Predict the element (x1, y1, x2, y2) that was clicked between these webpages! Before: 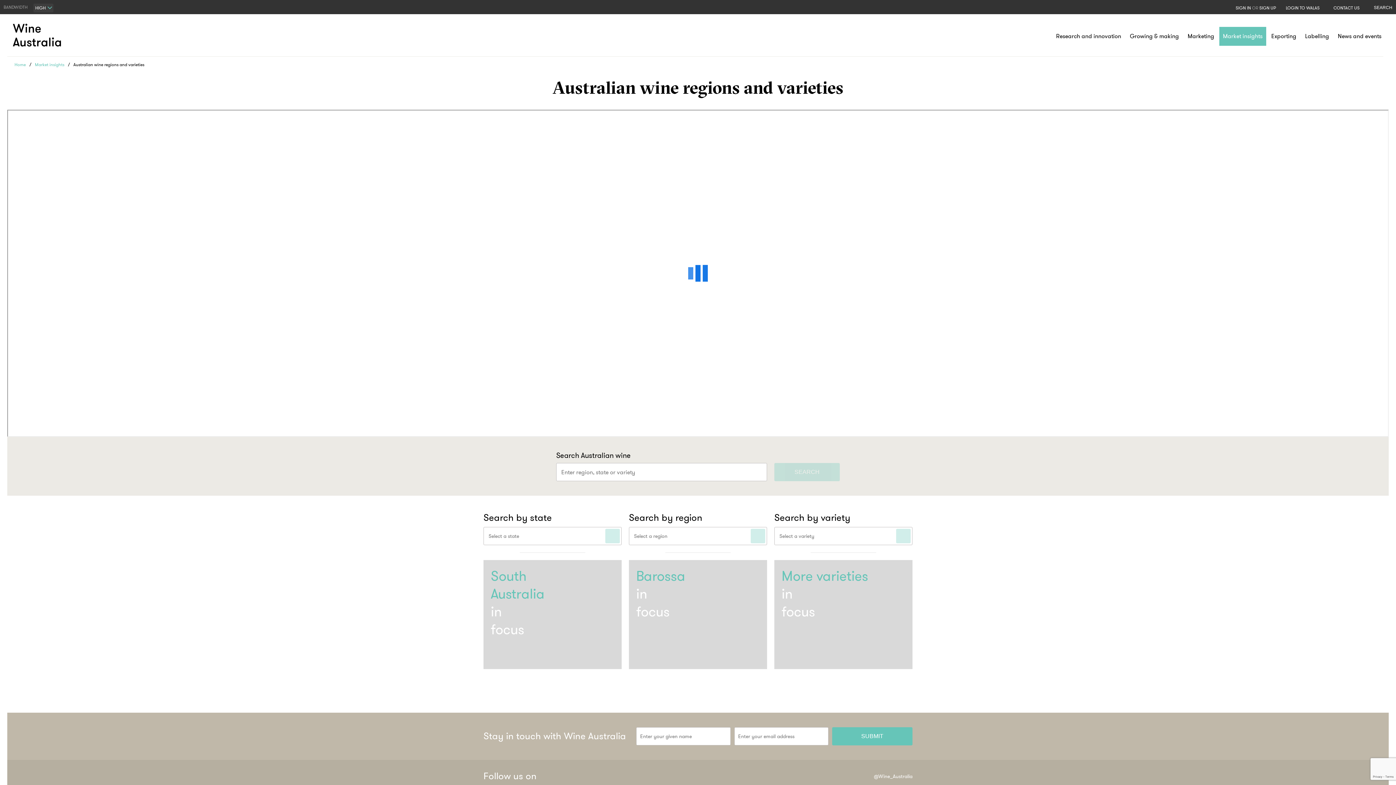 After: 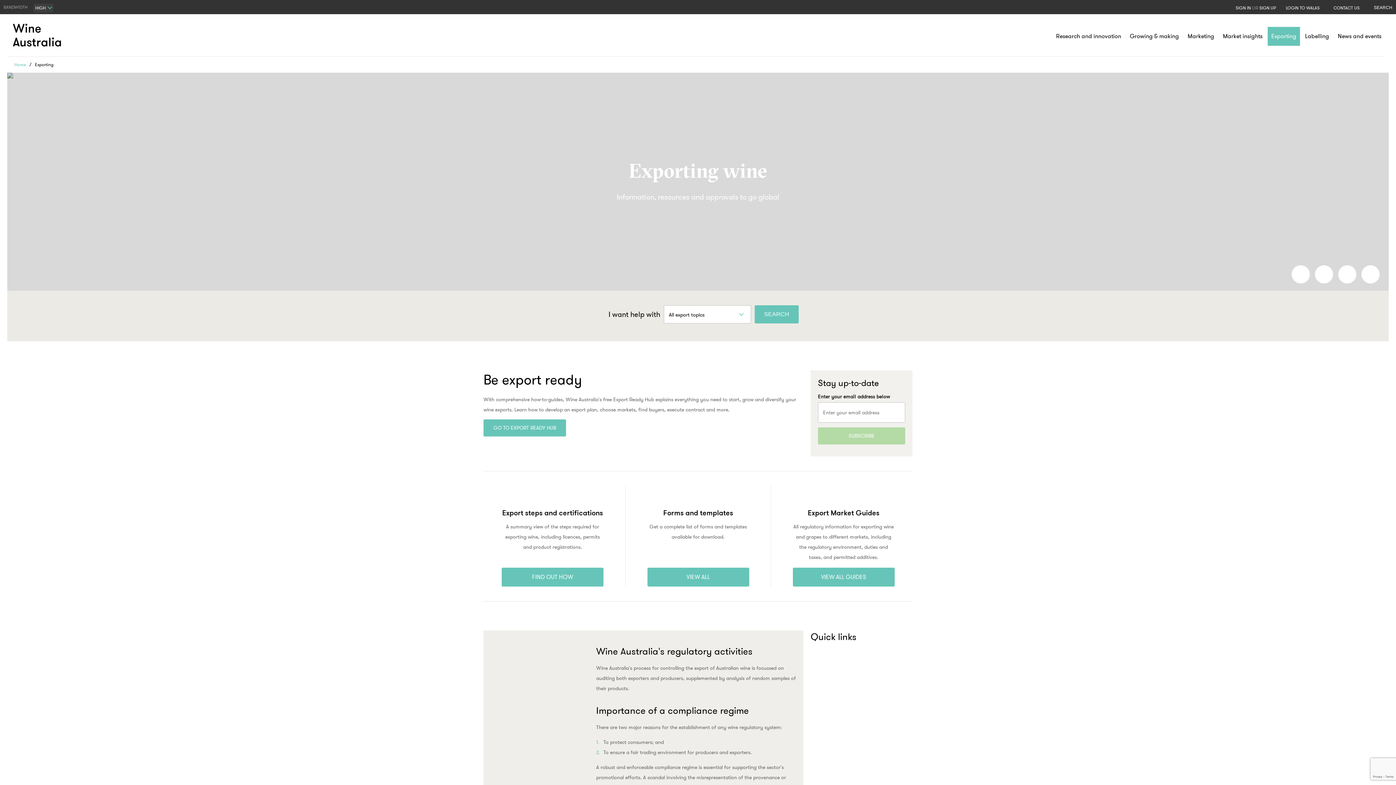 Action: bbox: (1268, 26, 1300, 45) label: Exporting